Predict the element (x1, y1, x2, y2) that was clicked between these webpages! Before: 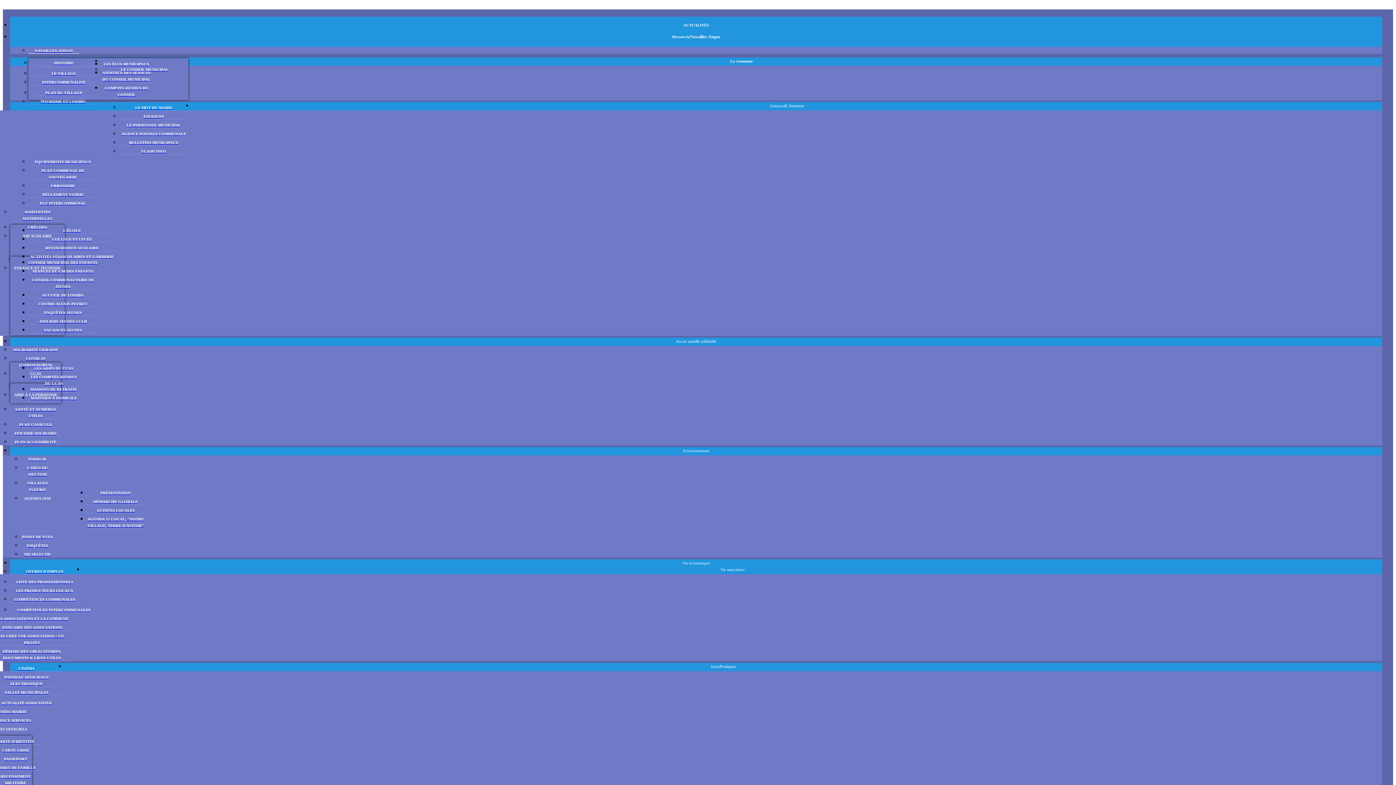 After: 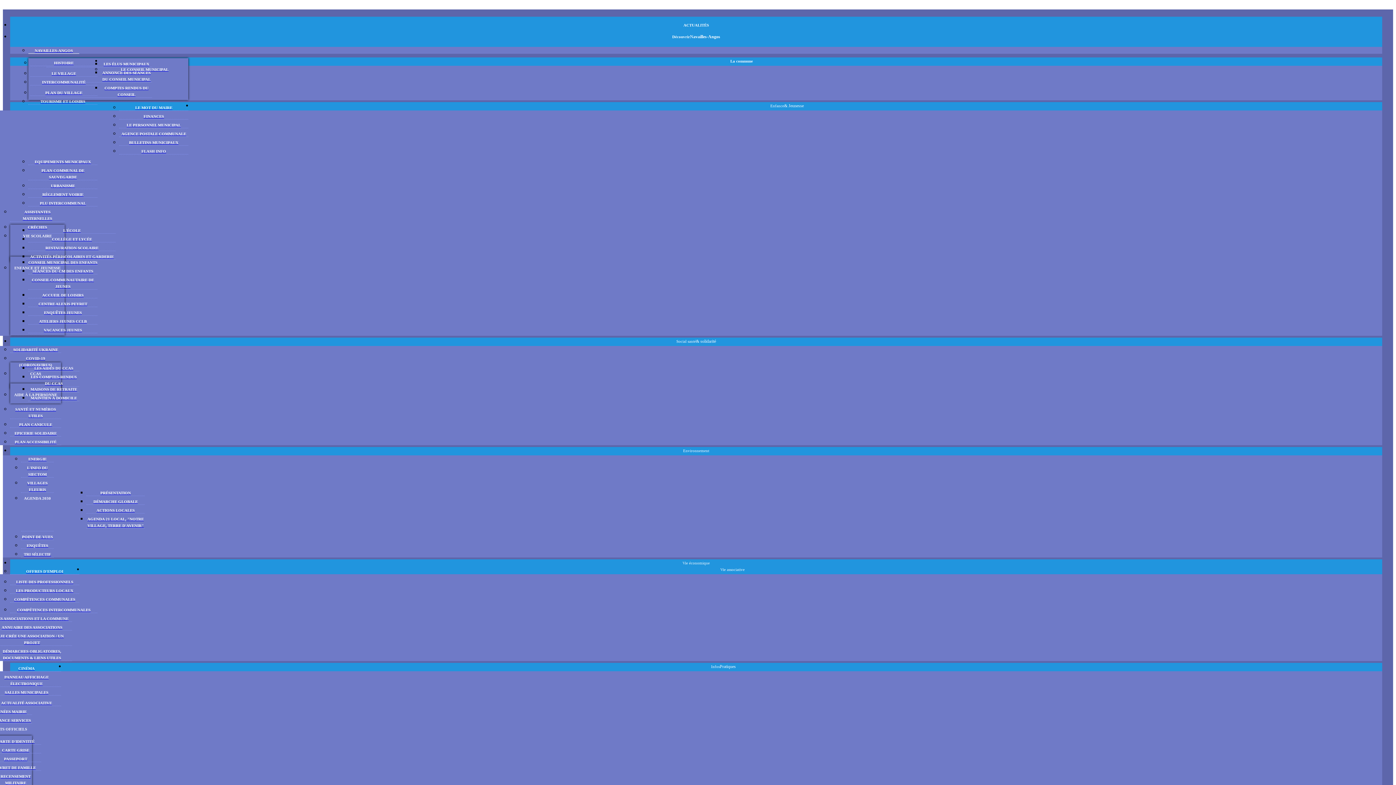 Action: bbox: (41, 166, 84, 180) label: PLAN COMMUNAL DE SAUVEGARDE